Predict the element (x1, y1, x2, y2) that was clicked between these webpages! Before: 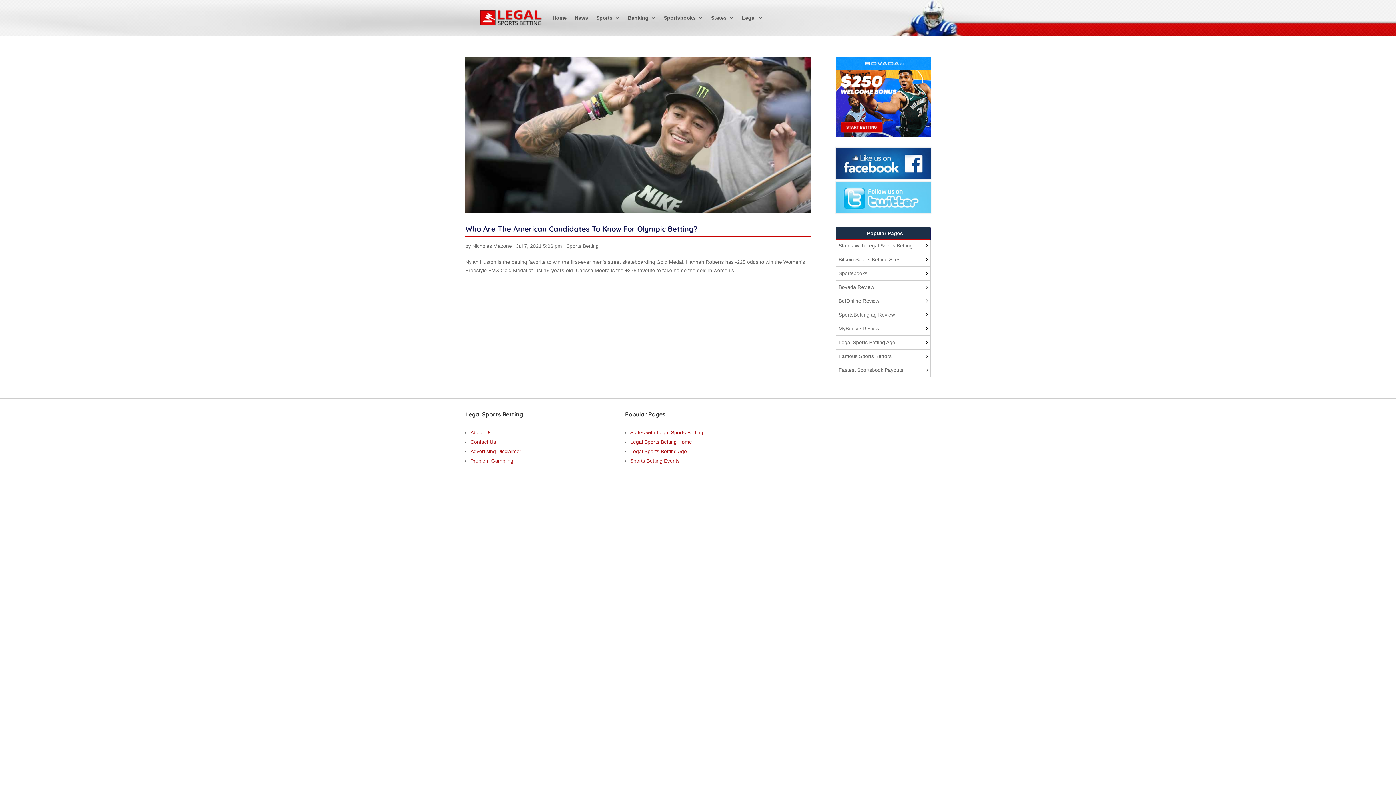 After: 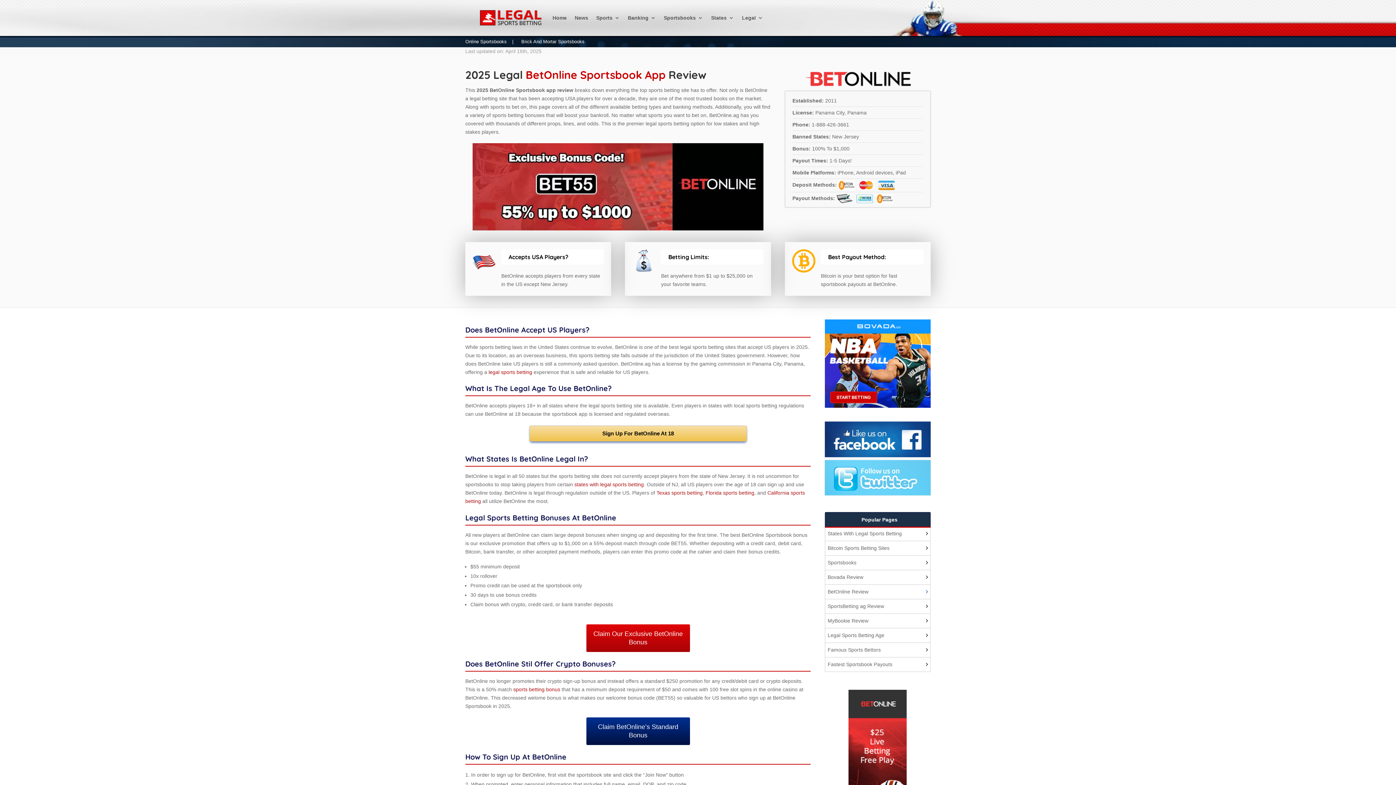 Action: label: BetOnline Review bbox: (838, 298, 879, 304)